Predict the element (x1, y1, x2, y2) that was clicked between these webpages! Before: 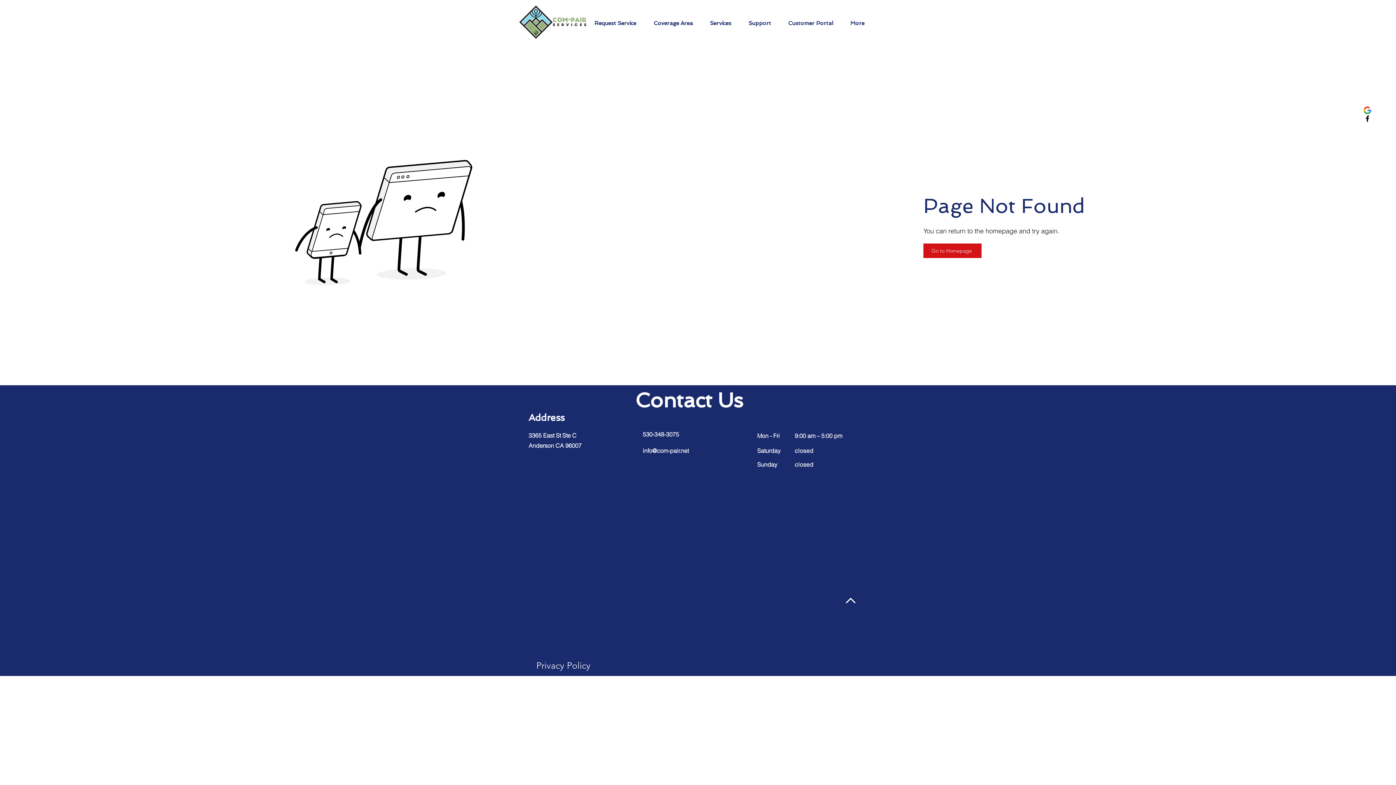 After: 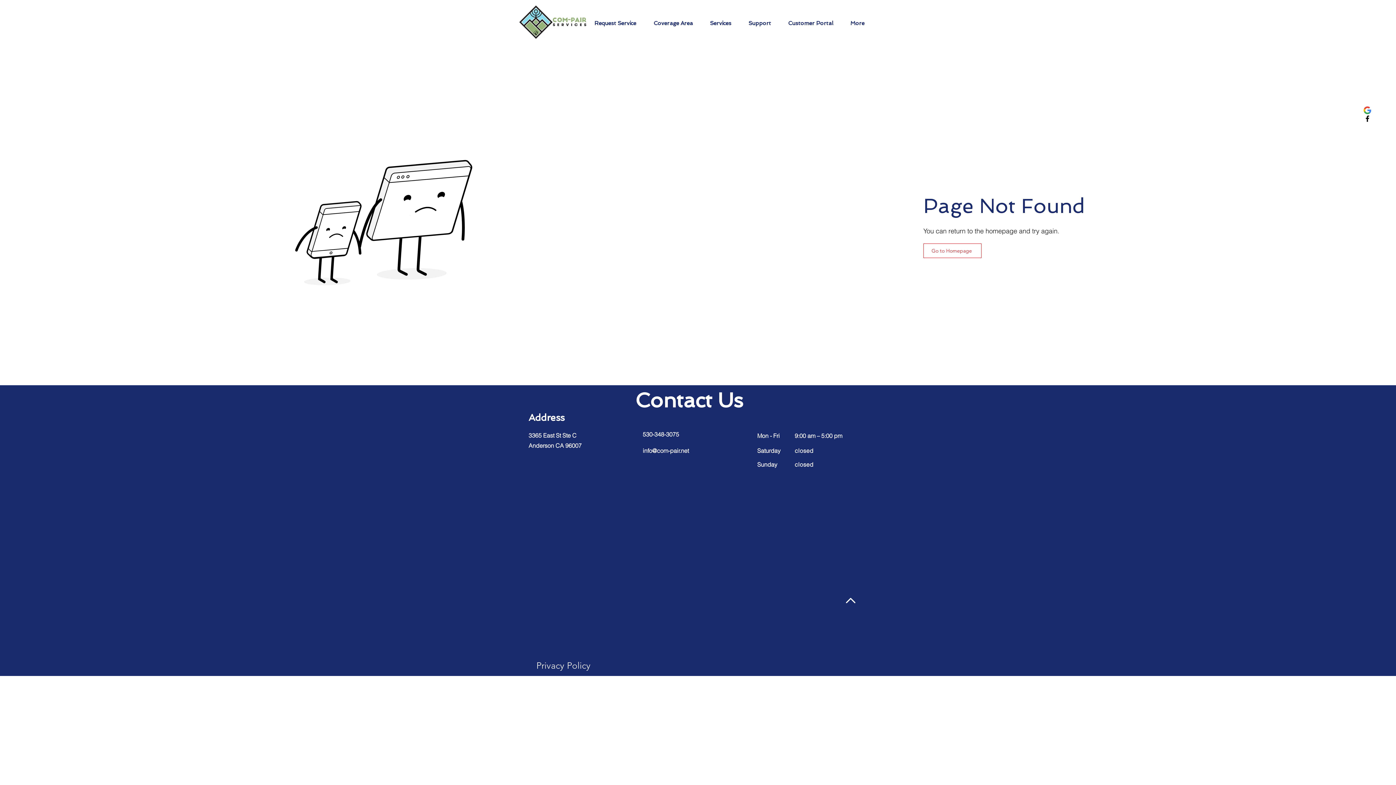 Action: bbox: (923, 243, 981, 258) label: Go to Homepage